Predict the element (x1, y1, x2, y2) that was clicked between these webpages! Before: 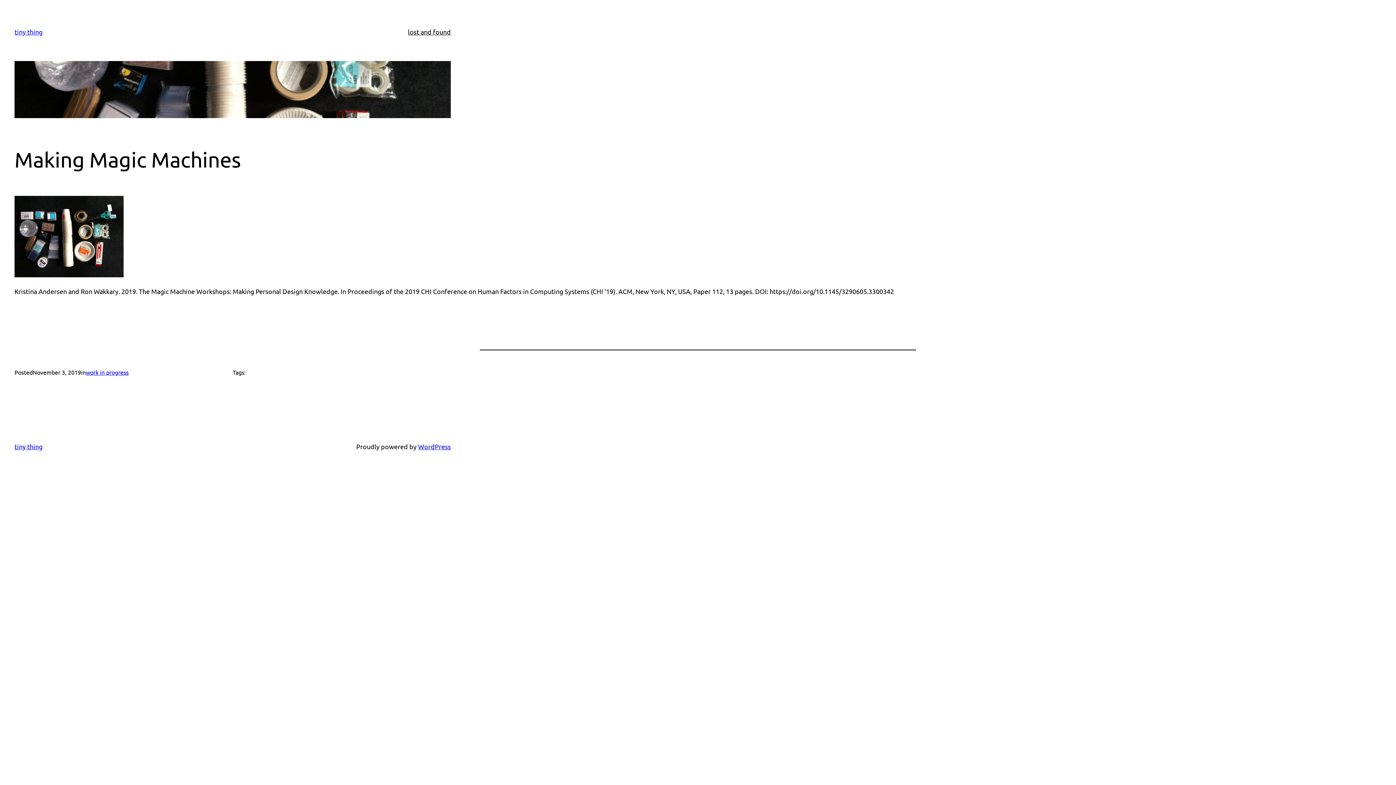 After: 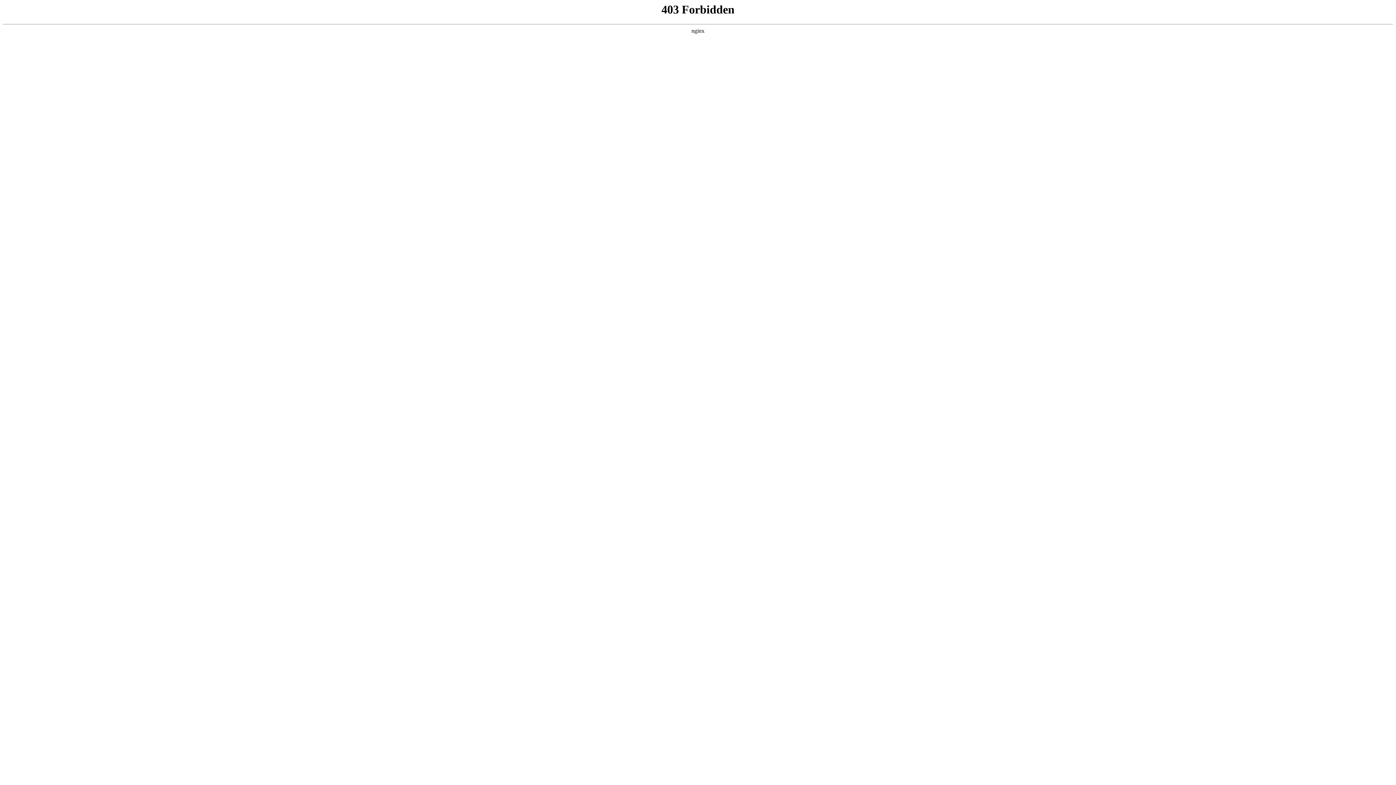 Action: bbox: (418, 442, 450, 450) label: WordPress